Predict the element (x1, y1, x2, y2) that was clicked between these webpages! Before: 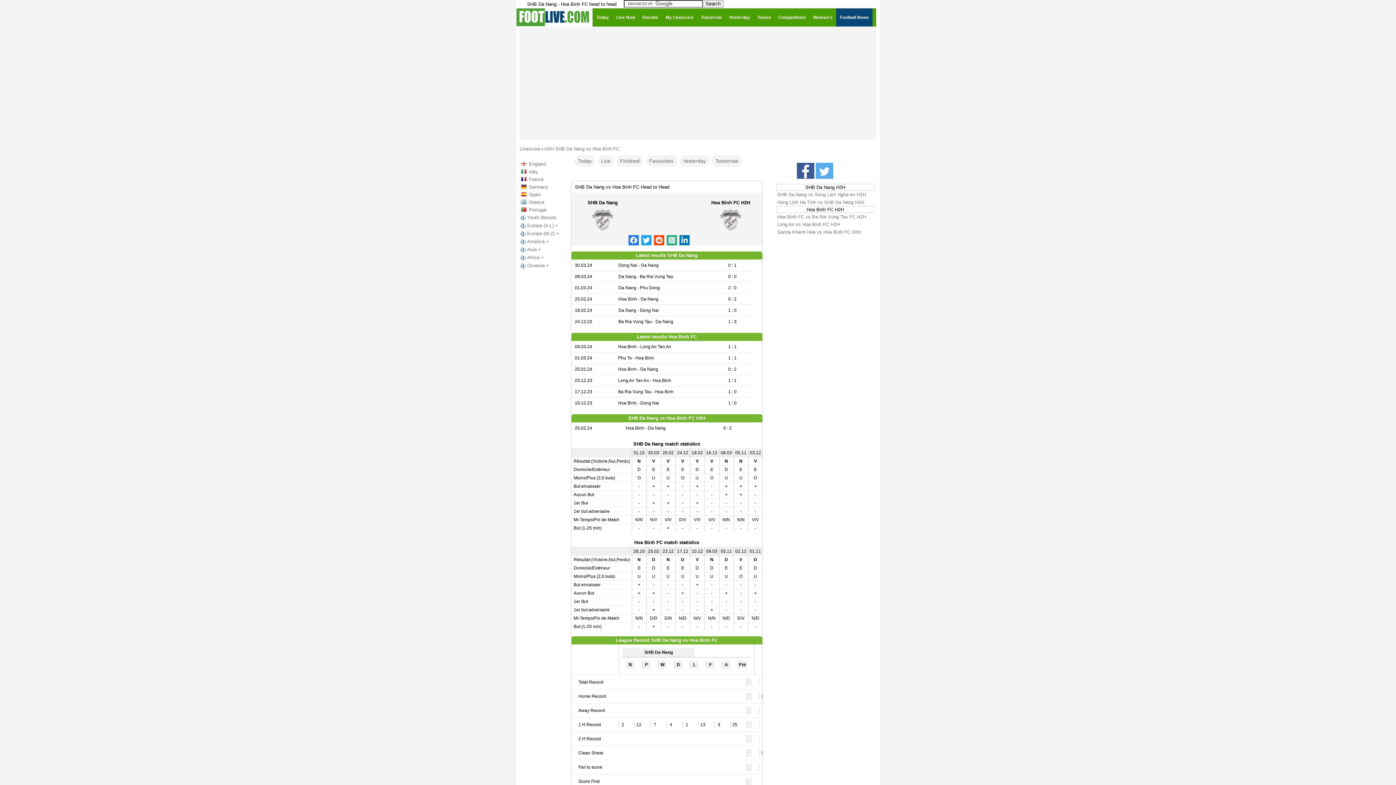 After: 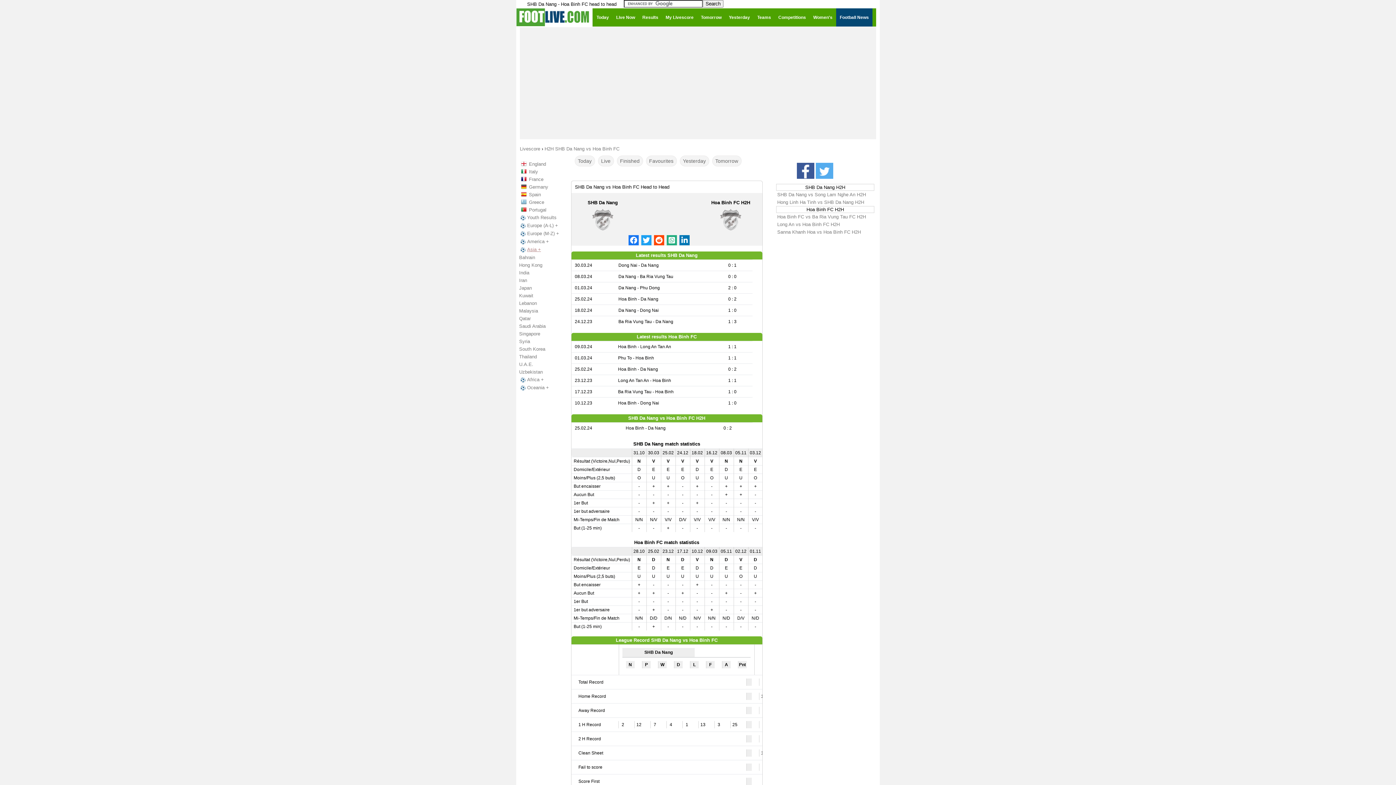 Action: label: Asia + bbox: (518, 245, 562, 253)